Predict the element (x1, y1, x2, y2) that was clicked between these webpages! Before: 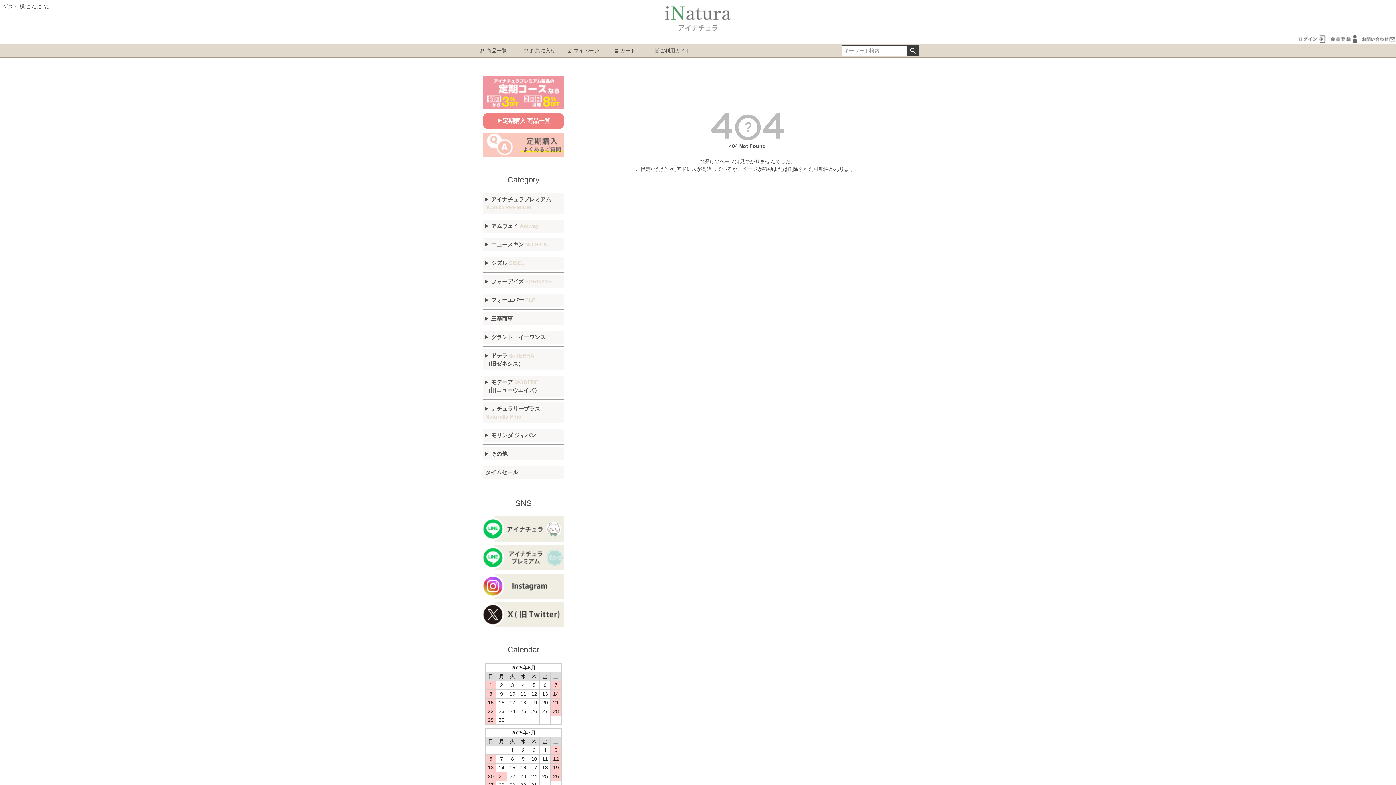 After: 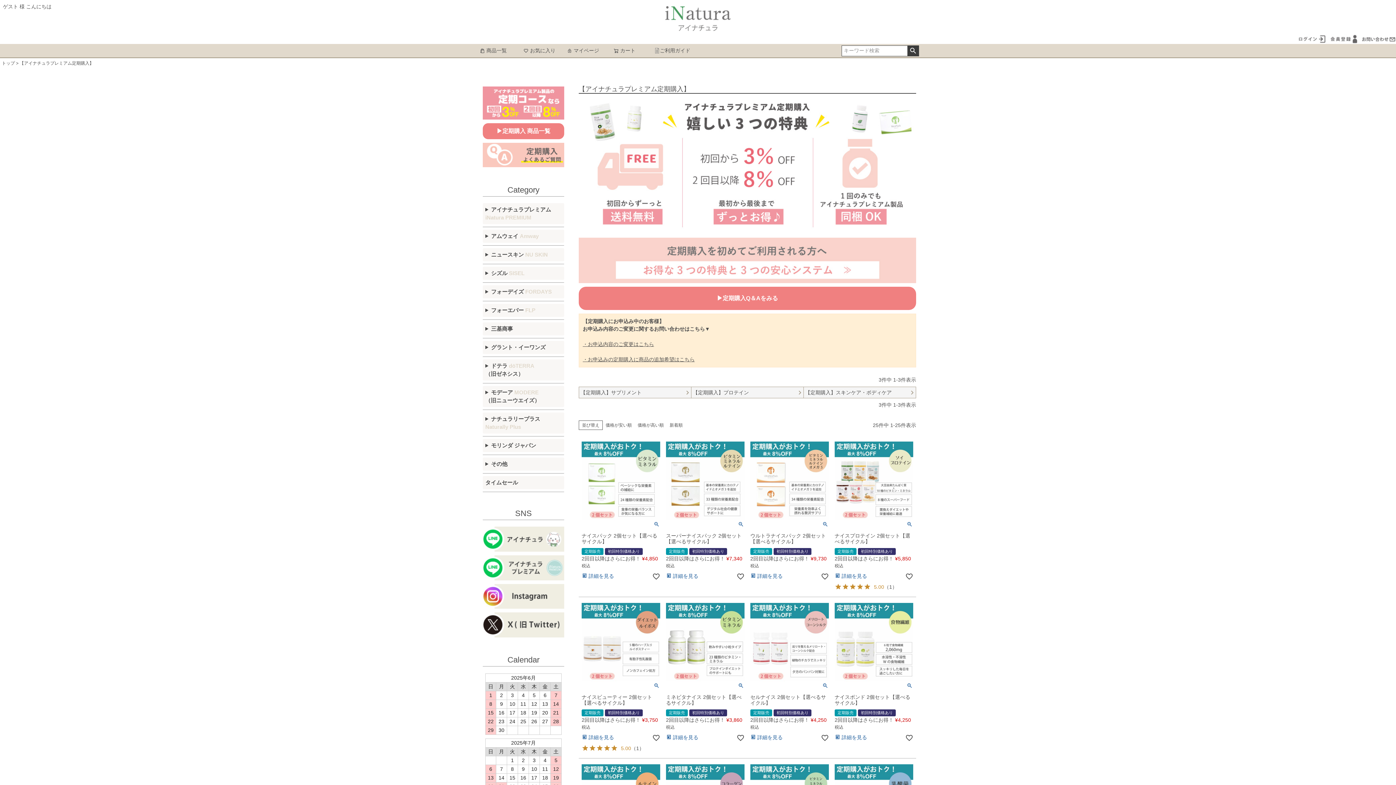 Action: bbox: (496, 118, 550, 123) label: ▶定期購入 商品一覧